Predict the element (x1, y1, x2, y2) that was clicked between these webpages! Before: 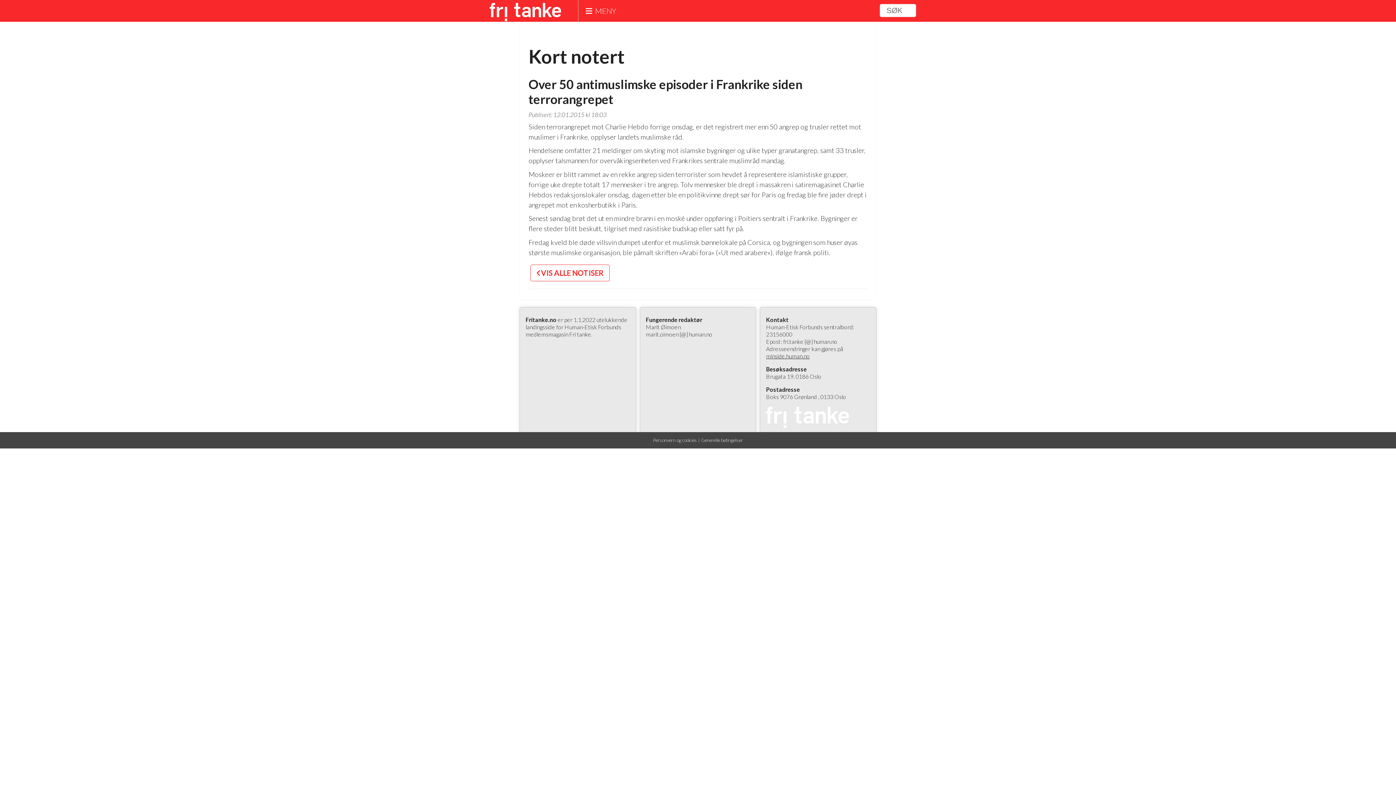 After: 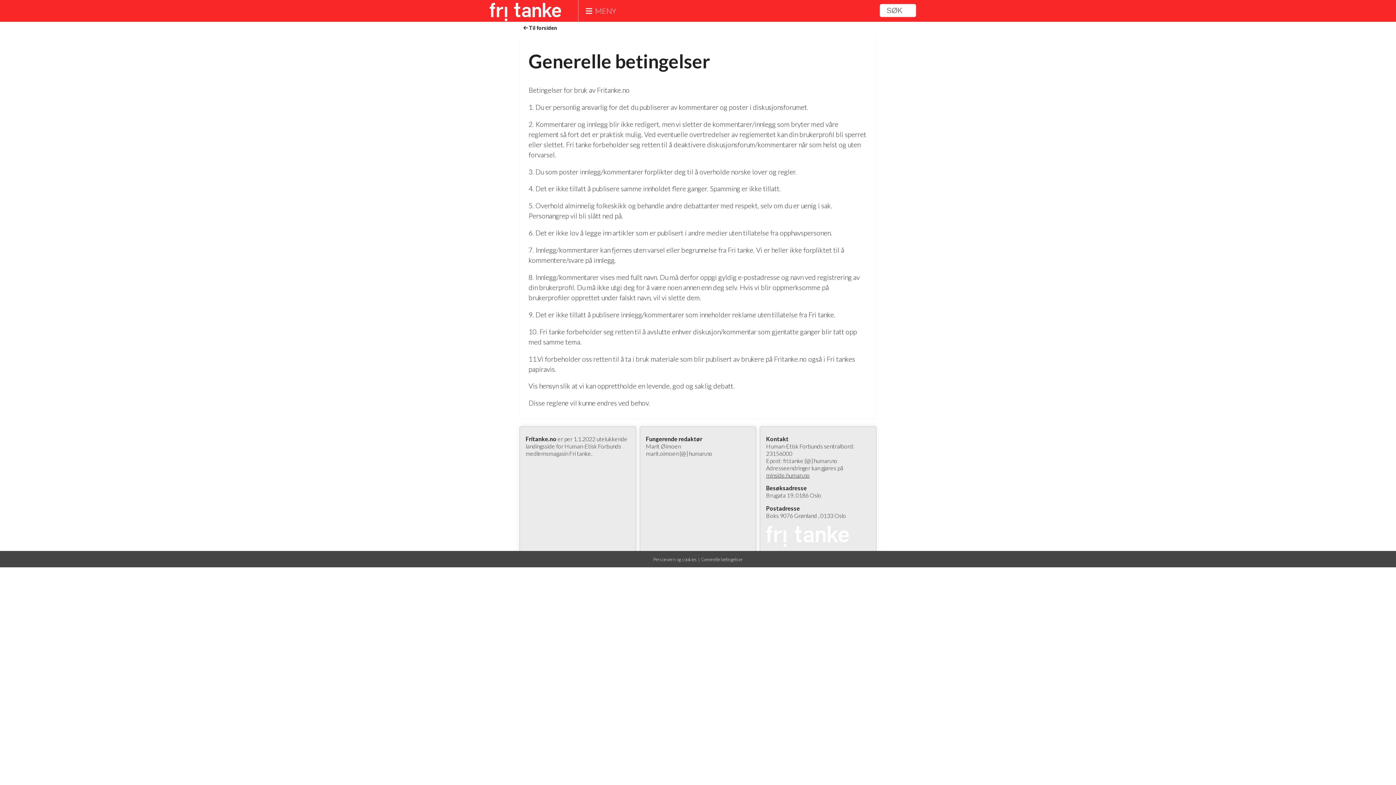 Action: label: Generelle betingelser bbox: (701, 437, 743, 443)